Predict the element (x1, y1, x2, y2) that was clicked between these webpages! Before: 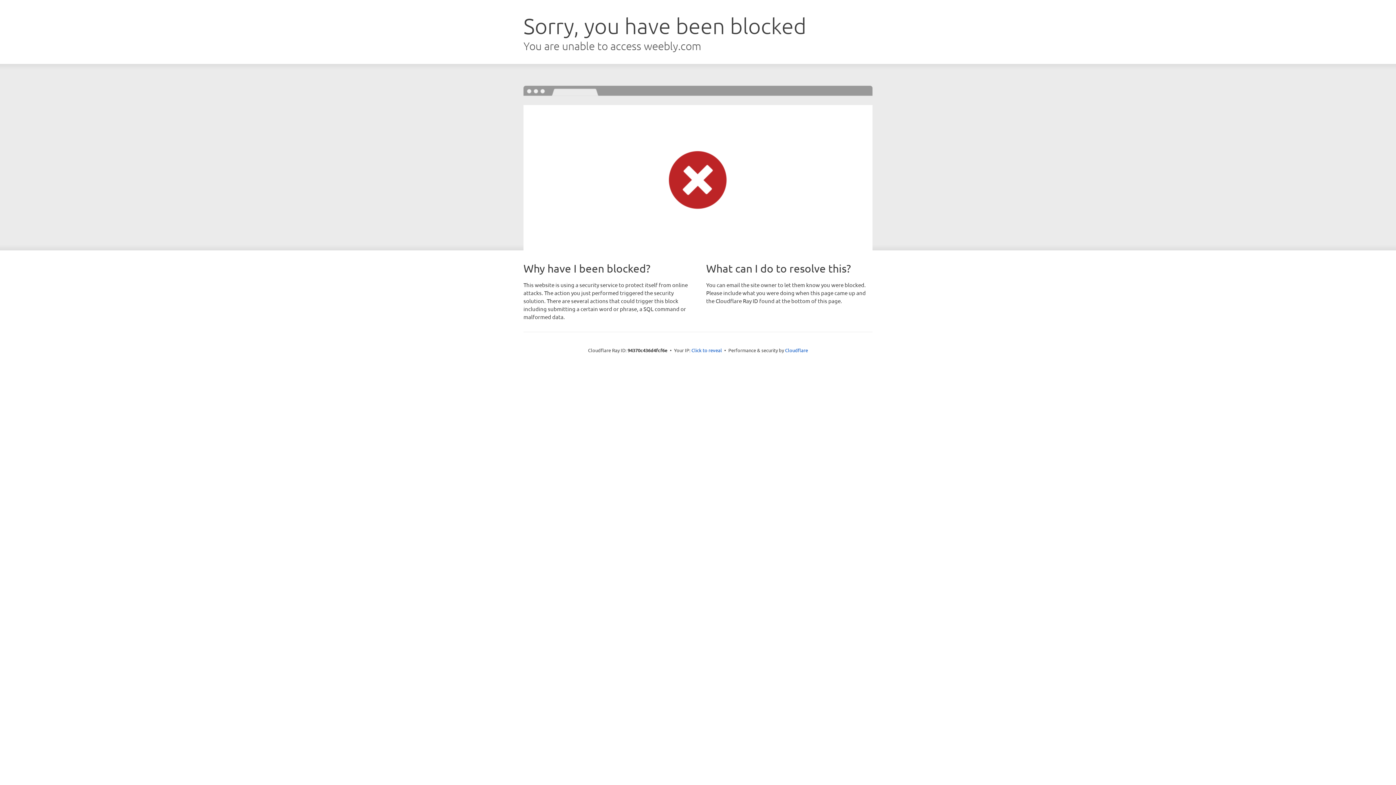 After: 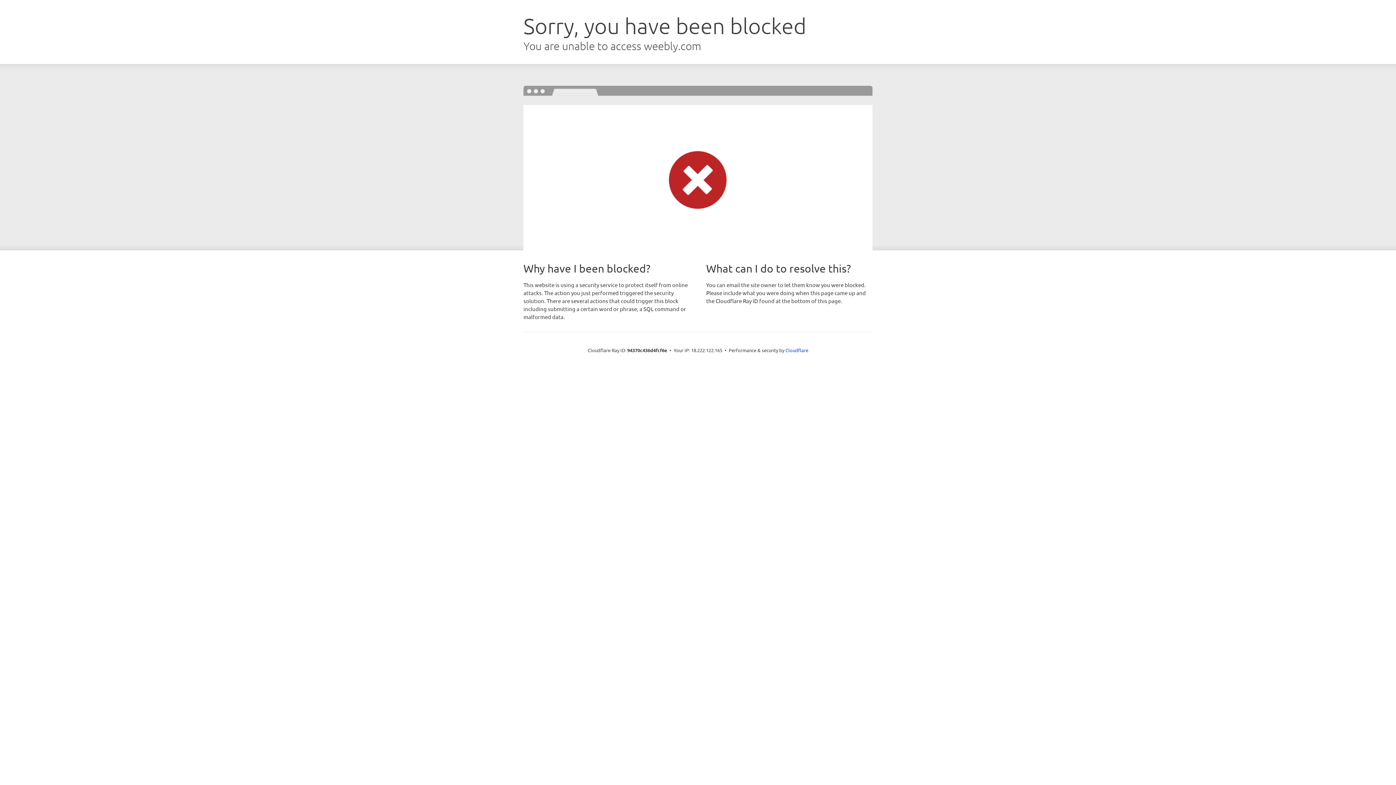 Action: bbox: (691, 346, 722, 353) label: Click to reveal